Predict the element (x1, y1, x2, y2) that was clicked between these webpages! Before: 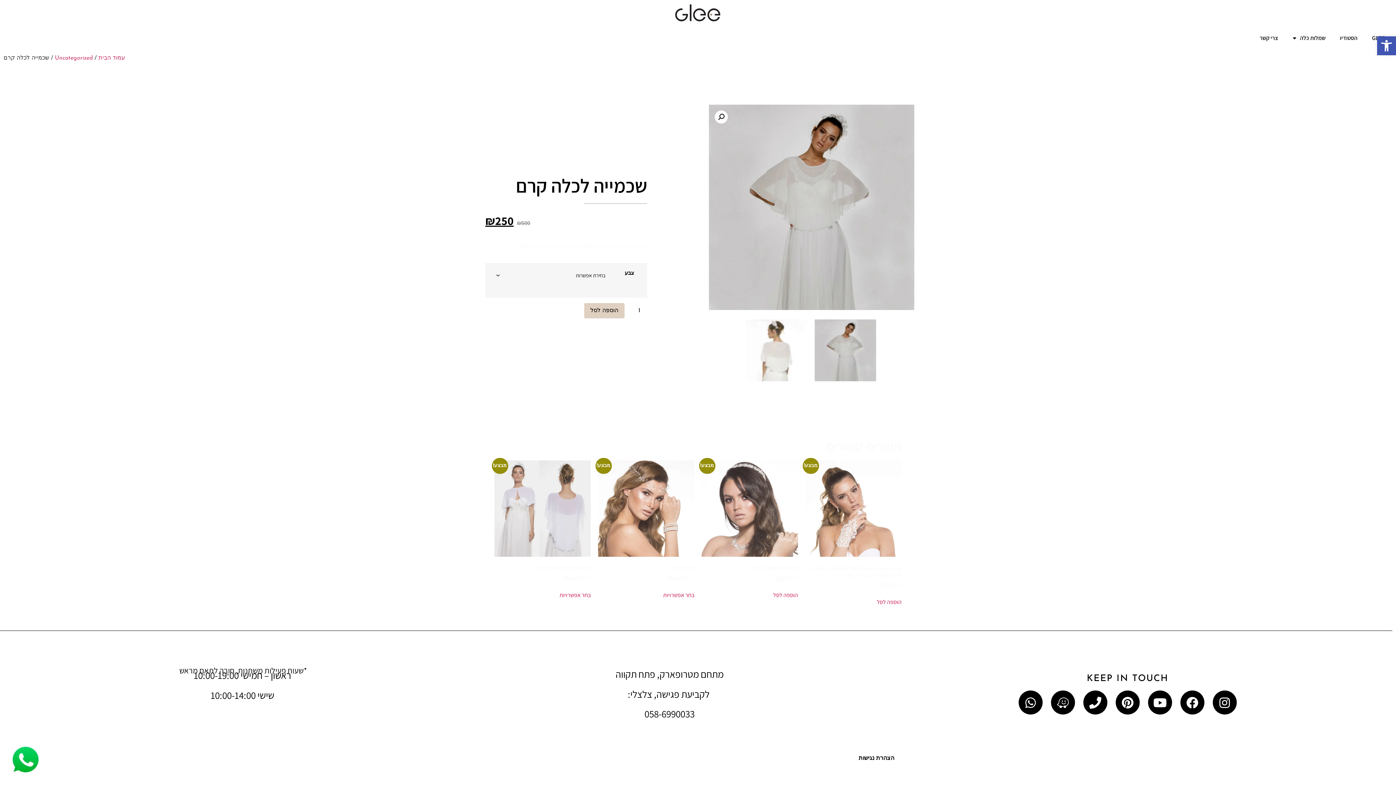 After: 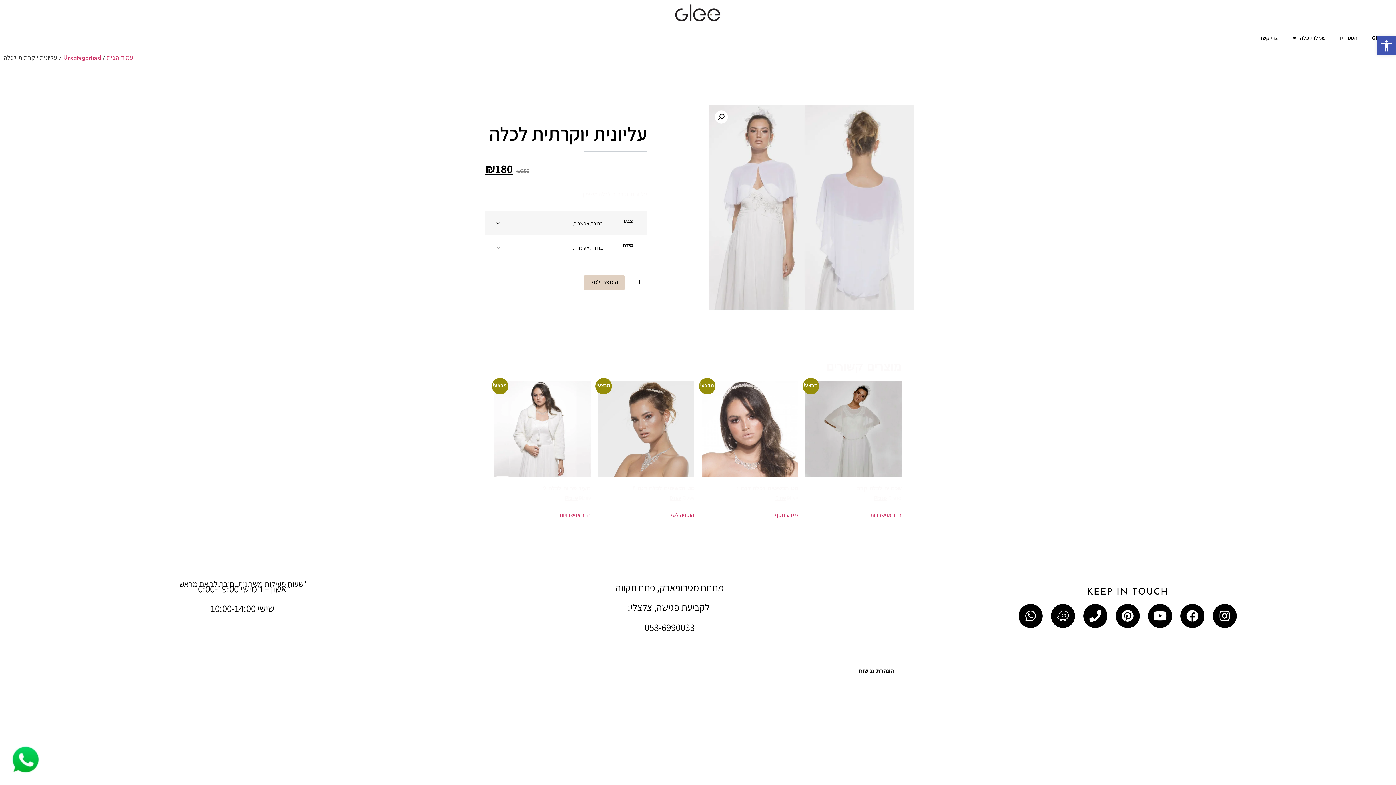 Action: label: מבצע!
עליונית יוקרתית לכלה
₪250 
המחיר המקורי היה: ₪250.
₪180
המחיר הנוכחי הוא: ₪180. bbox: (494, 460, 590, 582)